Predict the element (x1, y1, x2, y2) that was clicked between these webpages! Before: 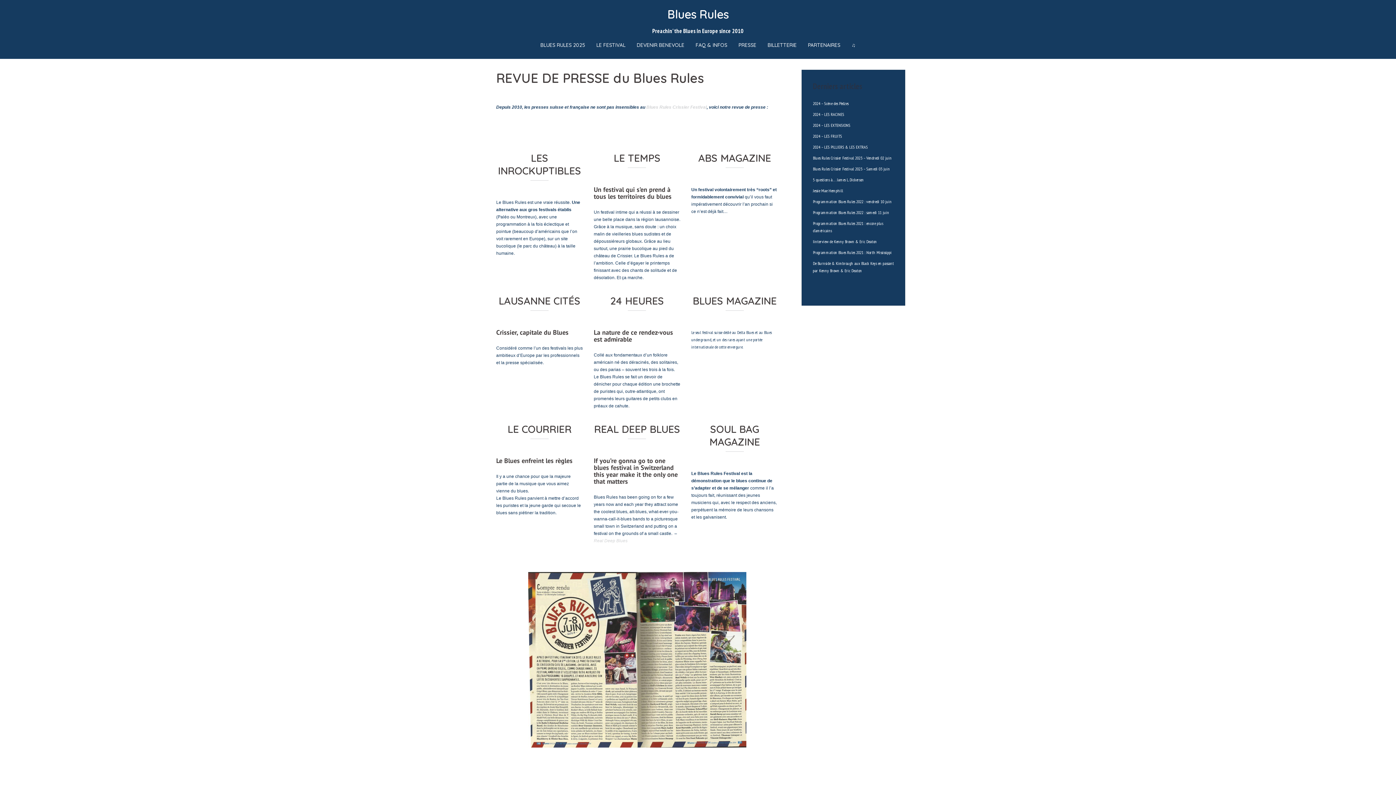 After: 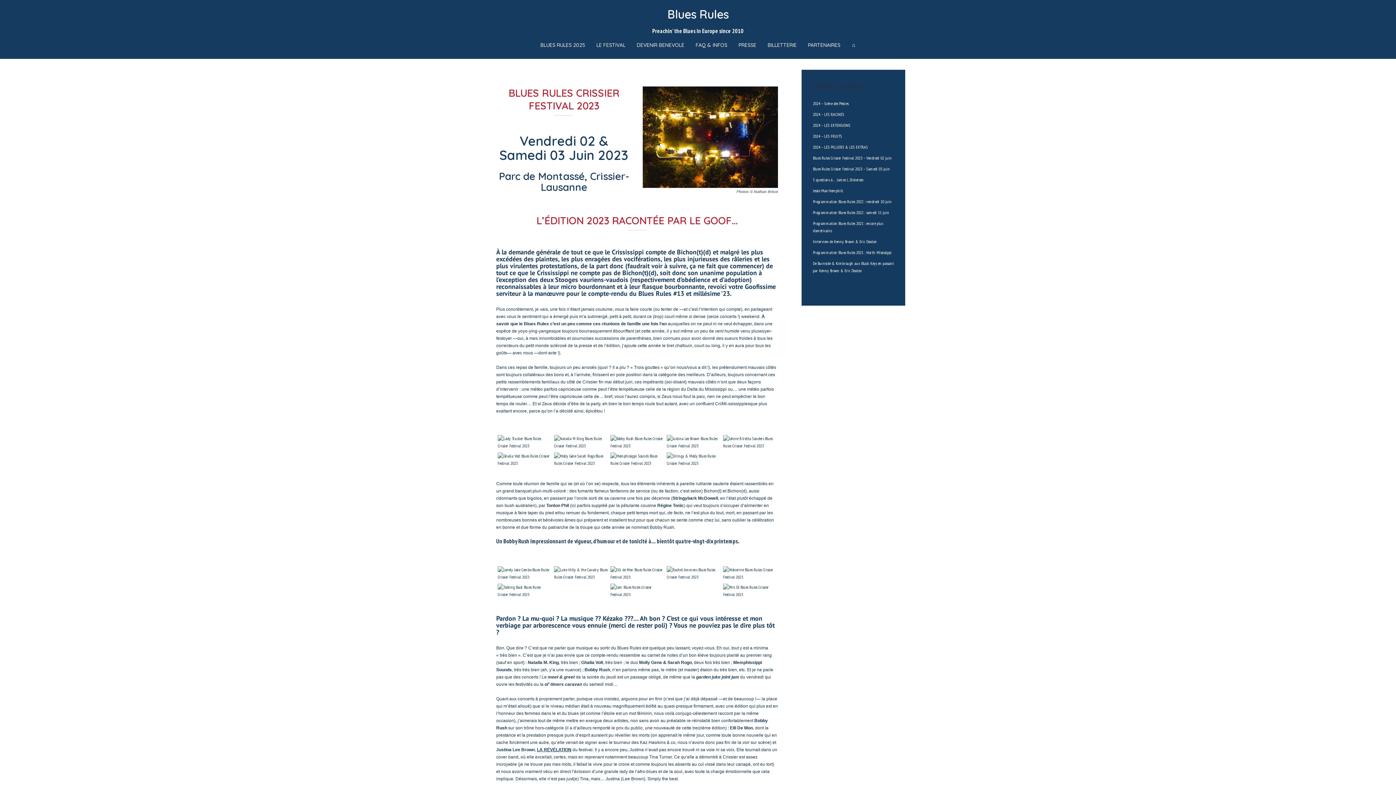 Action: label: Blues Rules Crissier Festival bbox: (646, 104, 706, 109)